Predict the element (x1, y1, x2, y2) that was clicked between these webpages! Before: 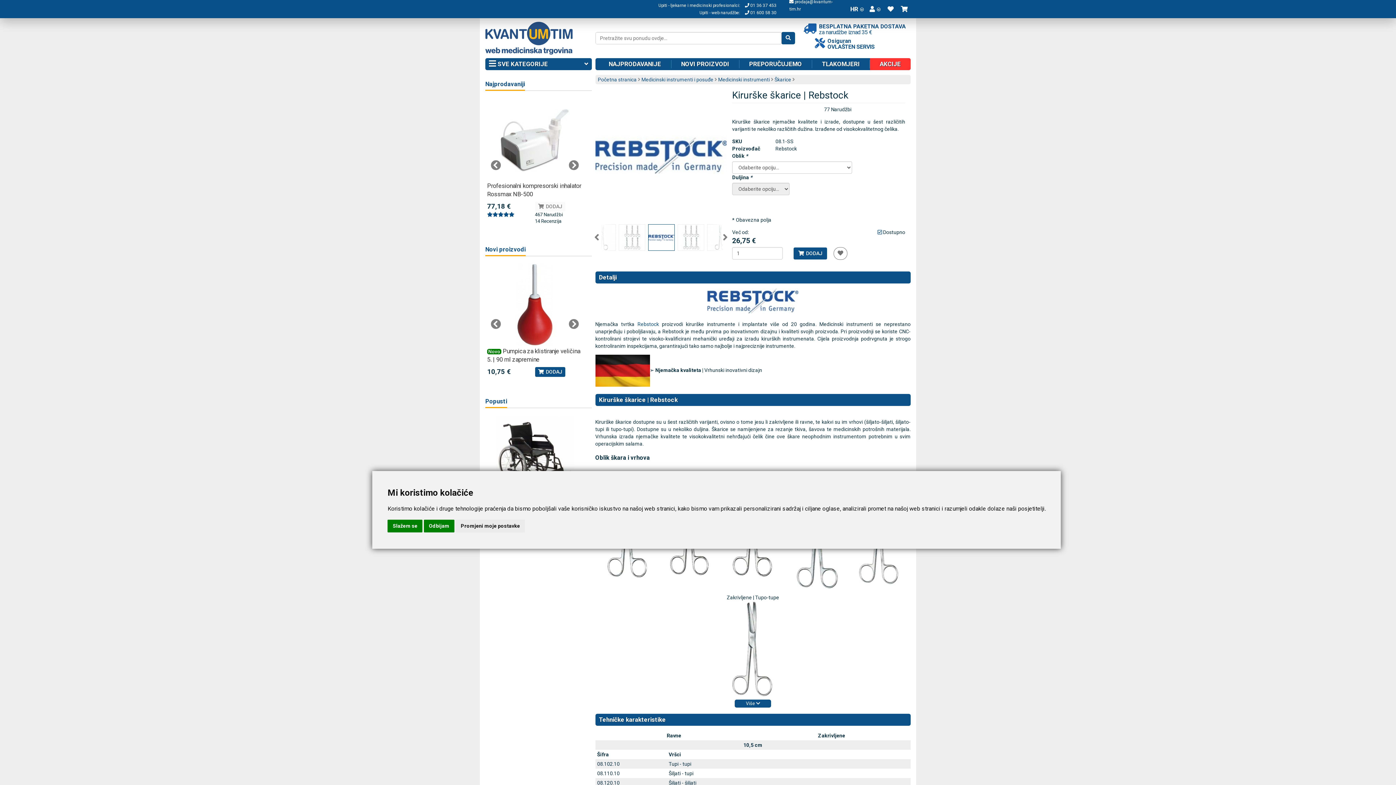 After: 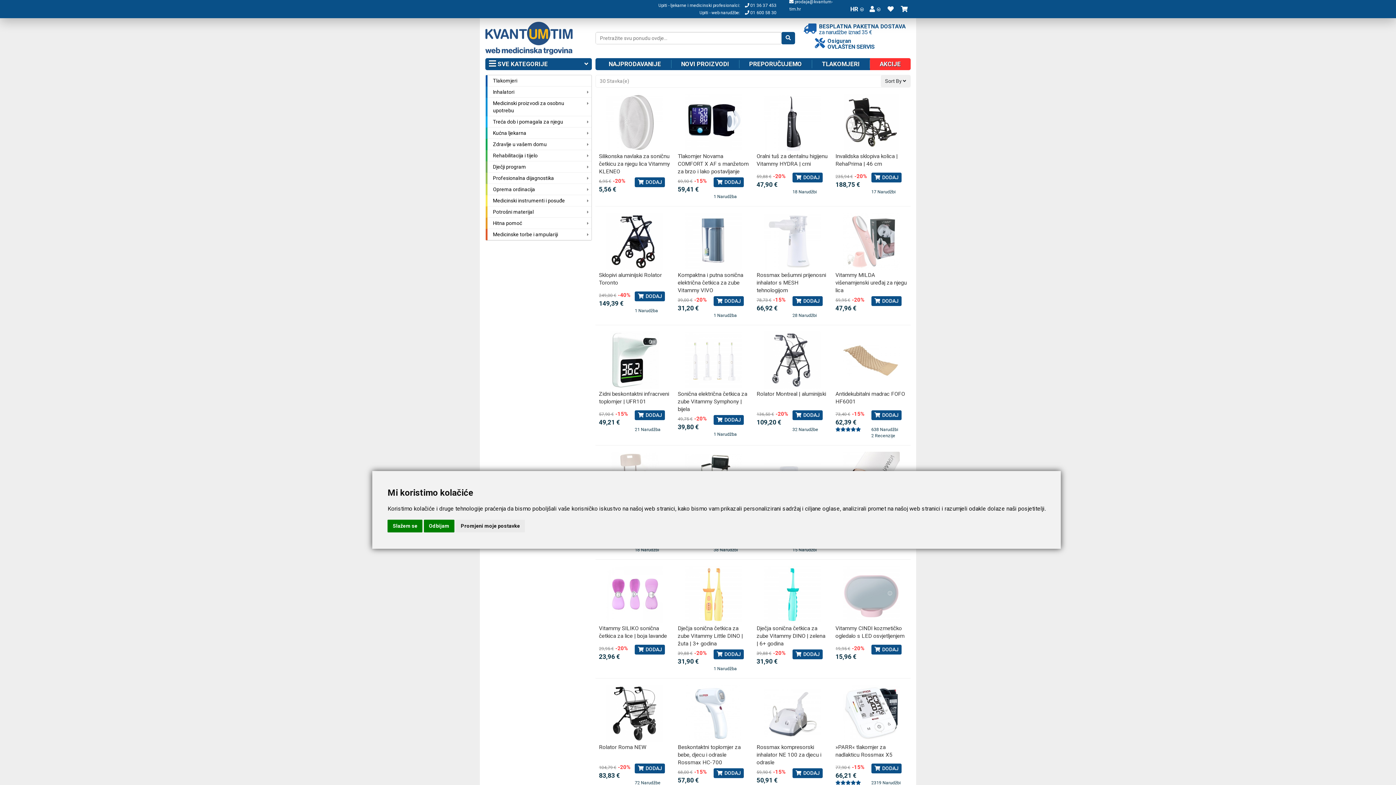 Action: label: AKCIJE bbox: (870, 58, 910, 70)